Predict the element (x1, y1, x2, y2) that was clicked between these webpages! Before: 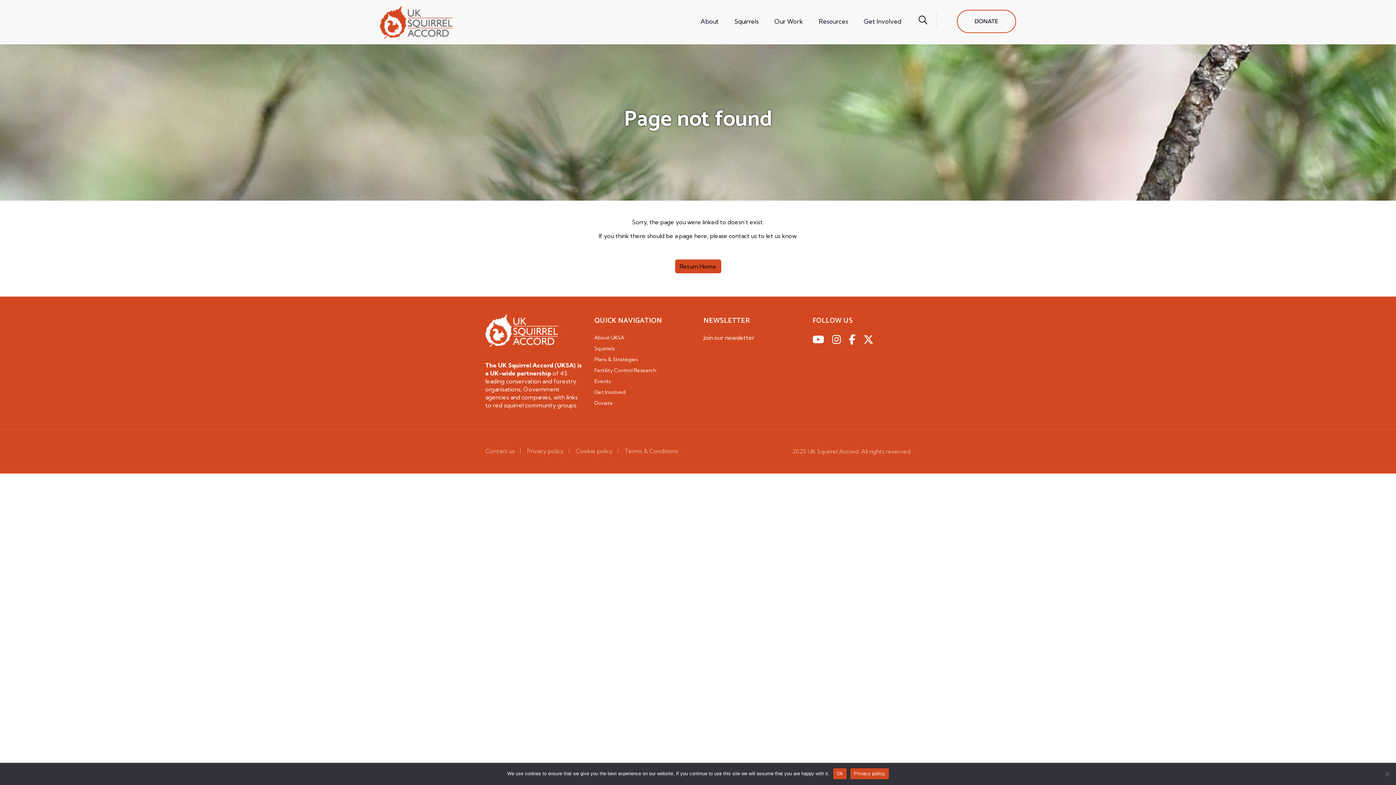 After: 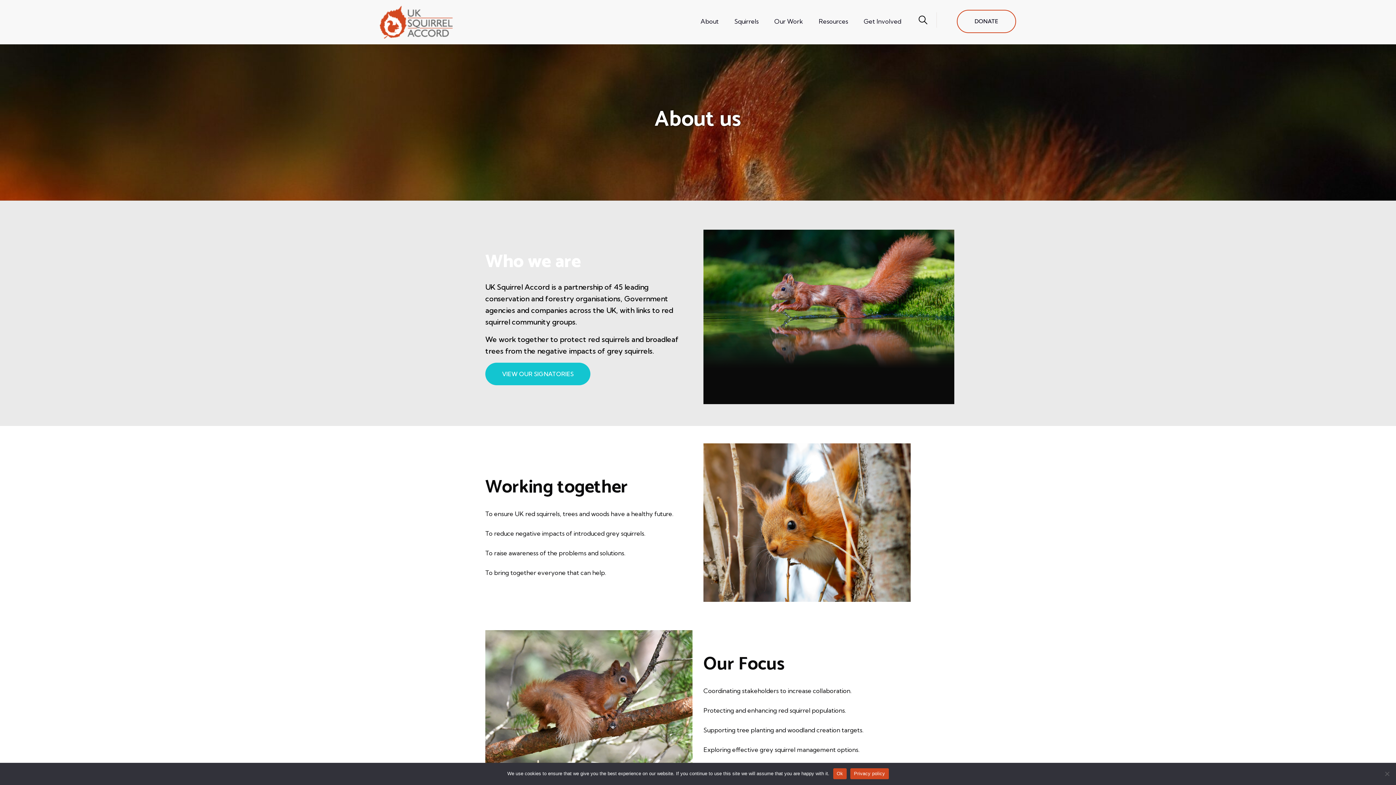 Action: label: About bbox: (700, 1, 718, 41)